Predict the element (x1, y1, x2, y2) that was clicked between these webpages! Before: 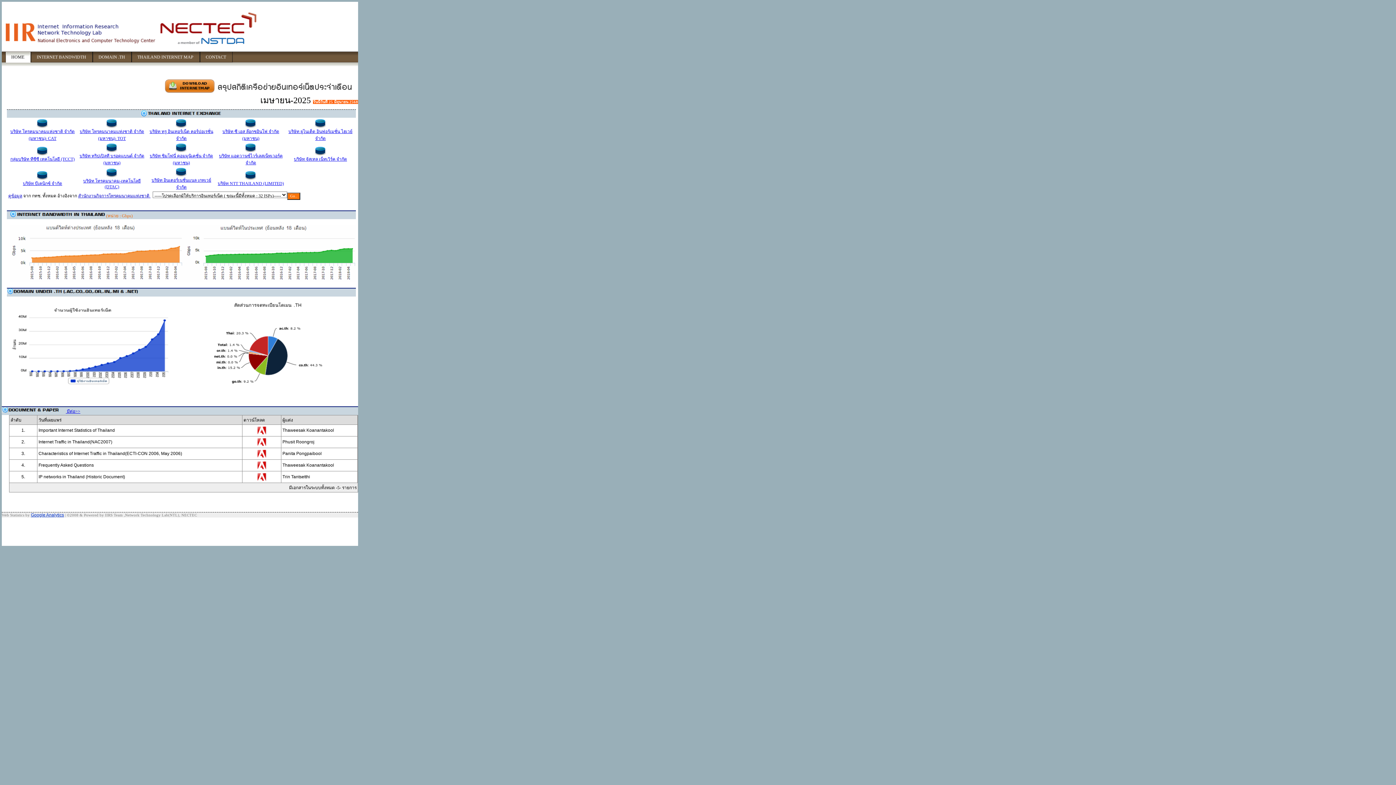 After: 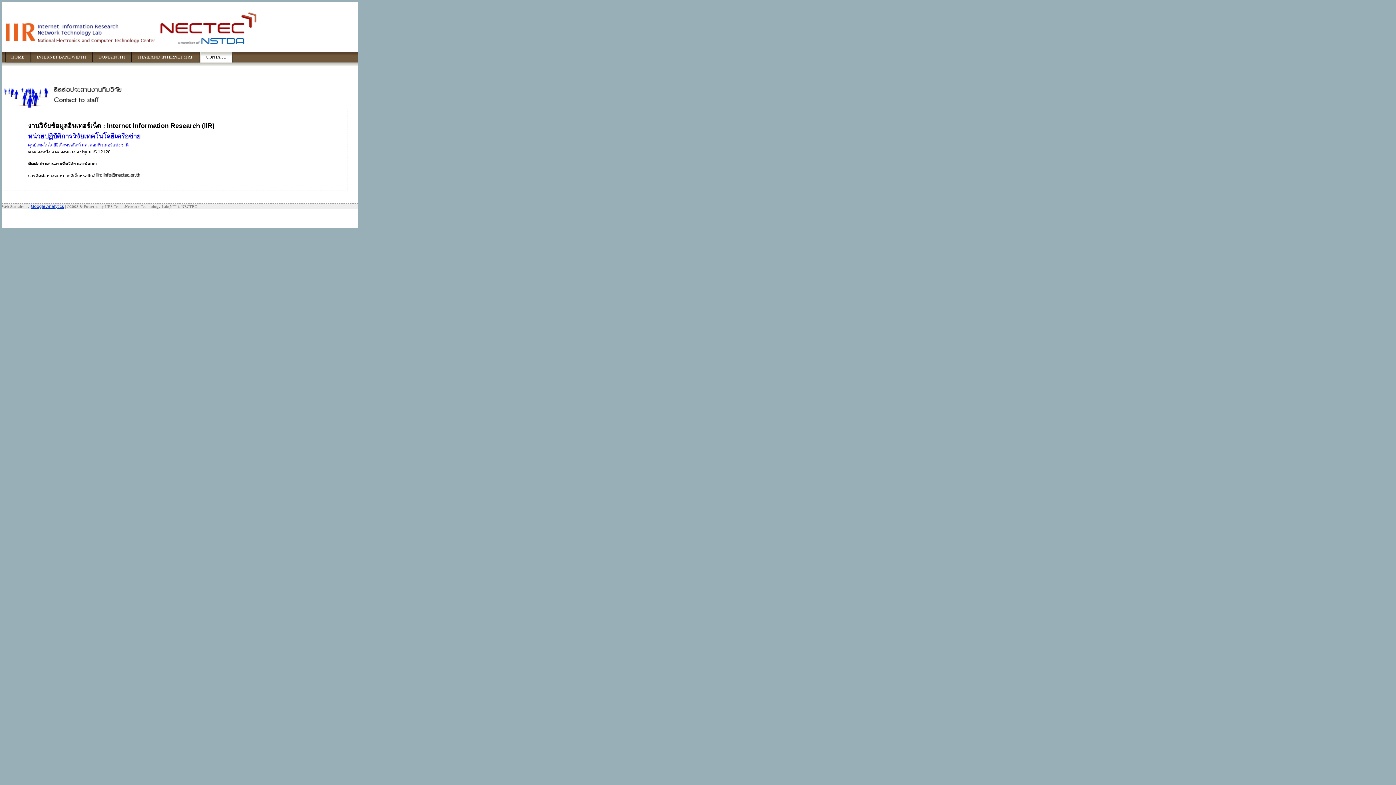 Action: bbox: (200, 51, 232, 62) label: CONTACT